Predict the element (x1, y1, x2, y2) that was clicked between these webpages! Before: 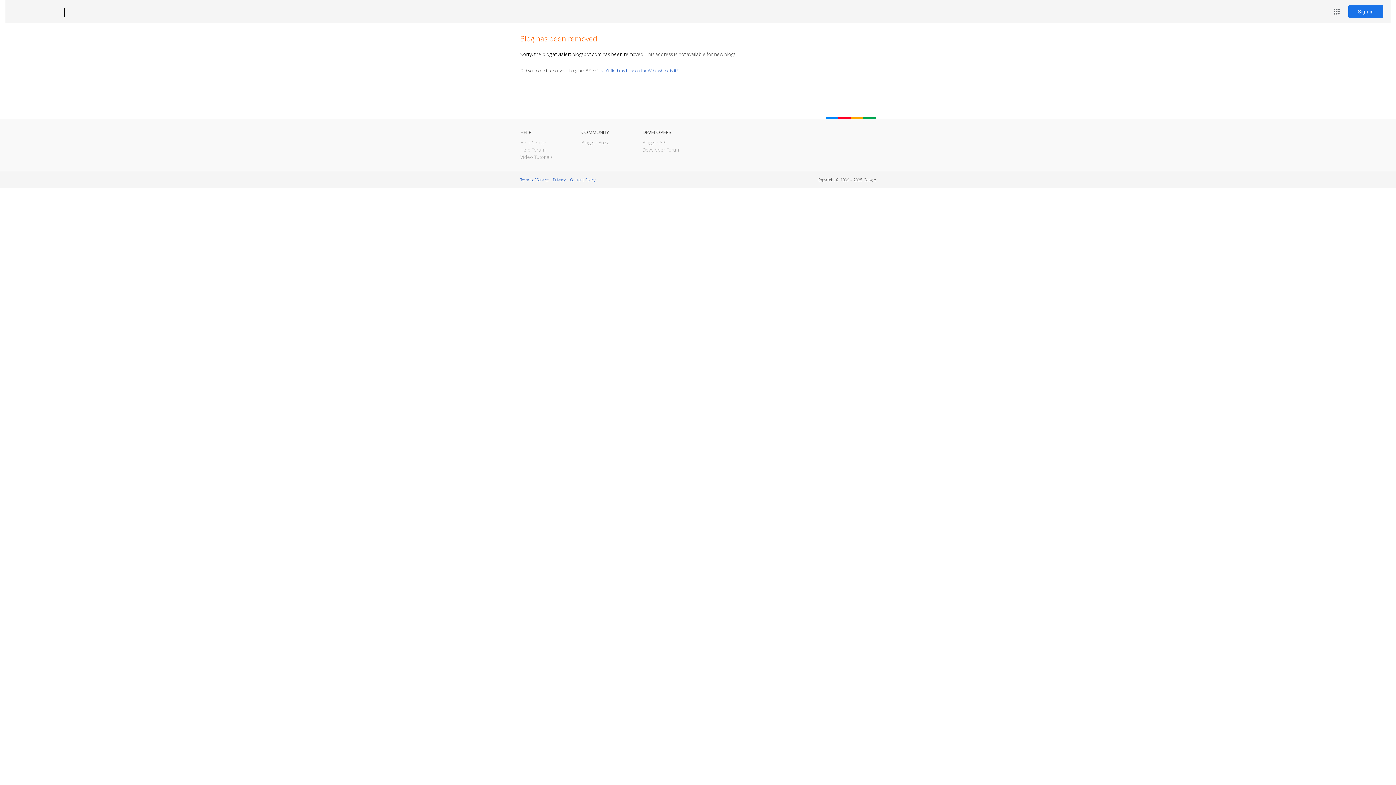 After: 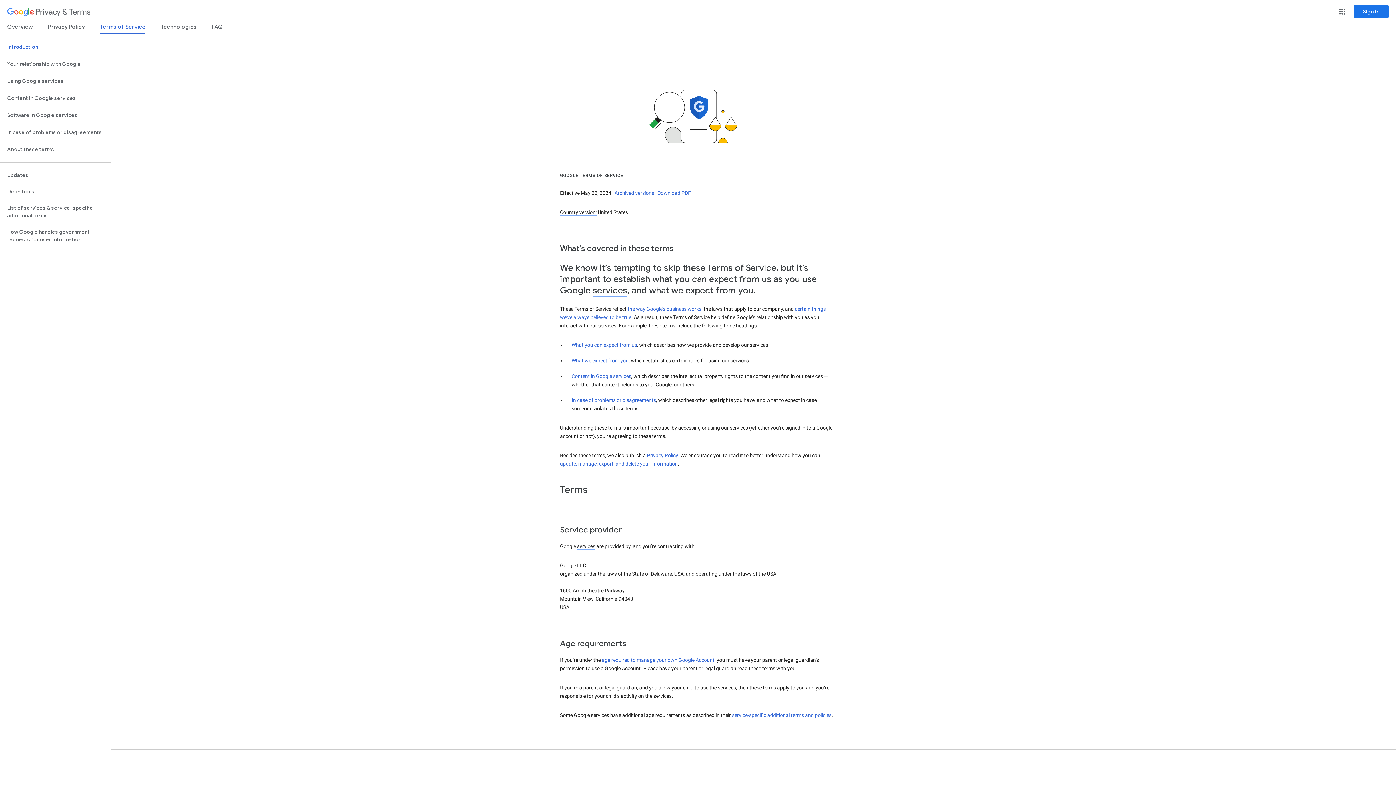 Action: label: Terms of Service bbox: (520, 177, 548, 182)